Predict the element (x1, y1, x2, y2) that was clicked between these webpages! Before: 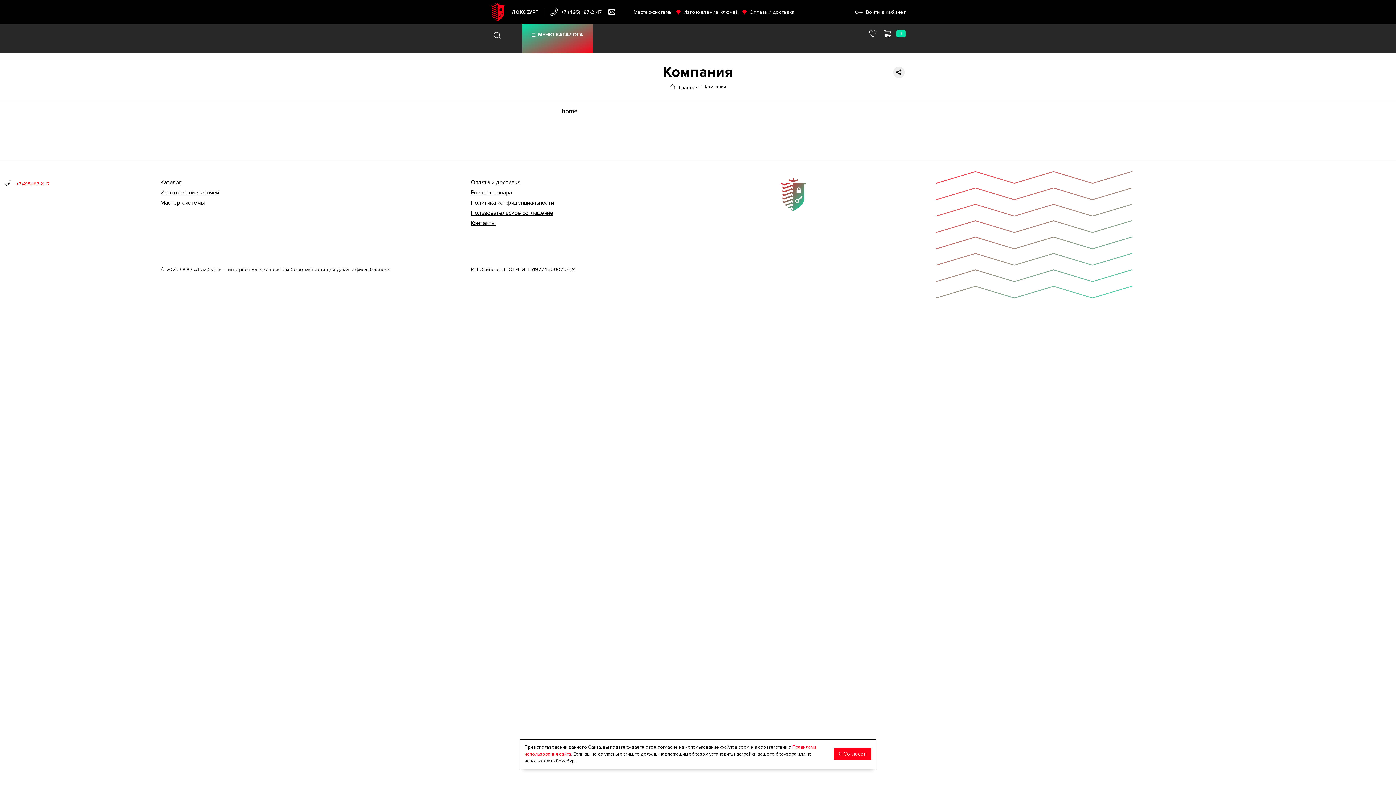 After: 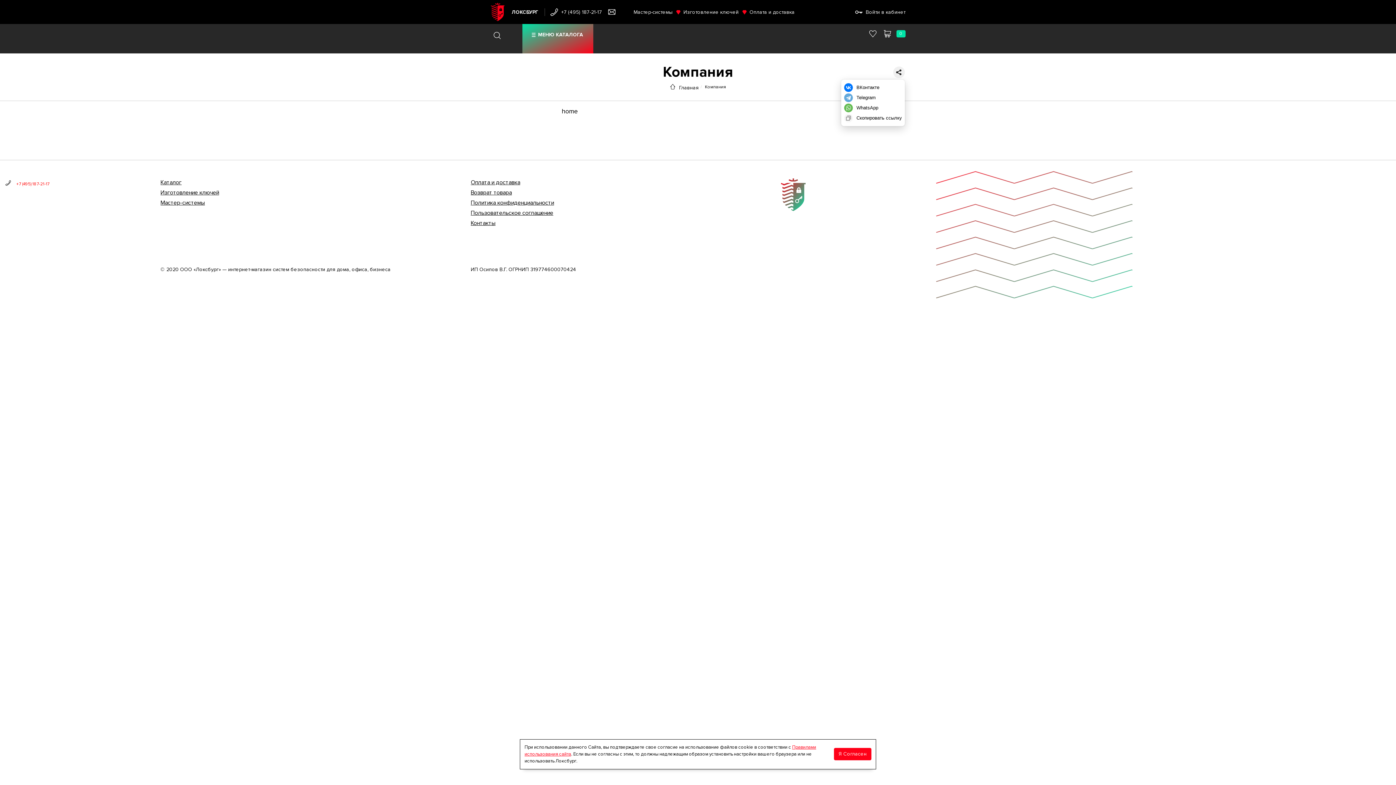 Action: bbox: (893, 66, 905, 78)